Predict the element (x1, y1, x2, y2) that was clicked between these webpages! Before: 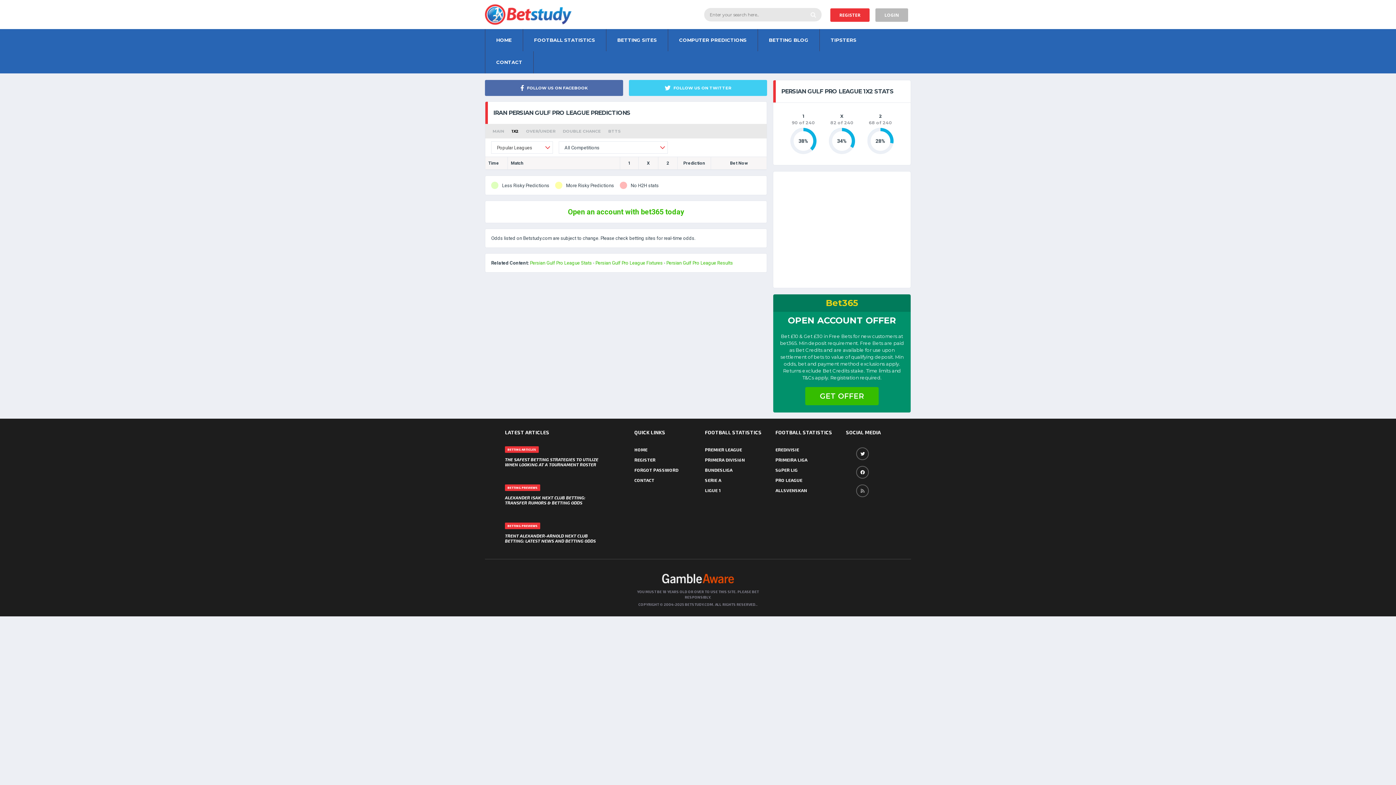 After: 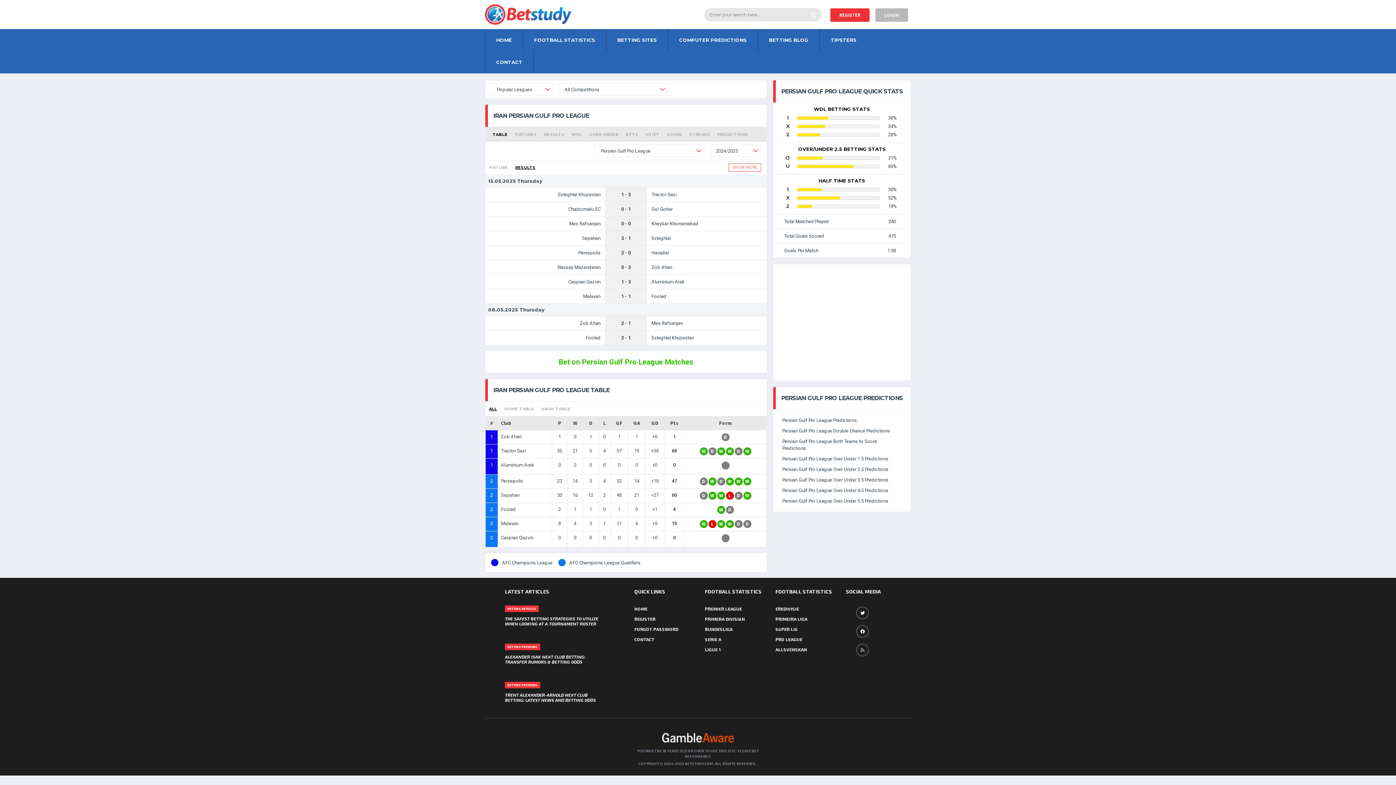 Action: bbox: (530, 260, 592, 265) label: Persian Gulf Pro League Stats